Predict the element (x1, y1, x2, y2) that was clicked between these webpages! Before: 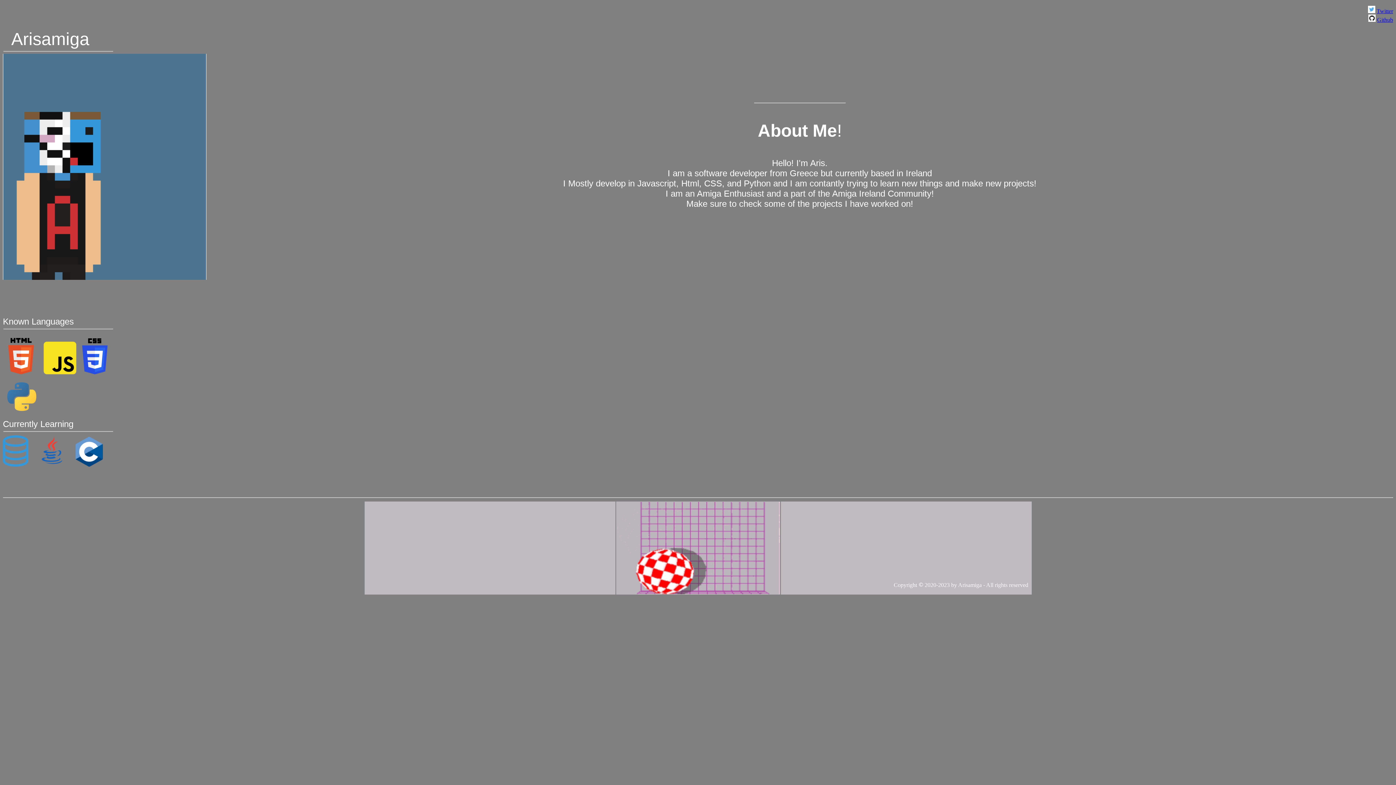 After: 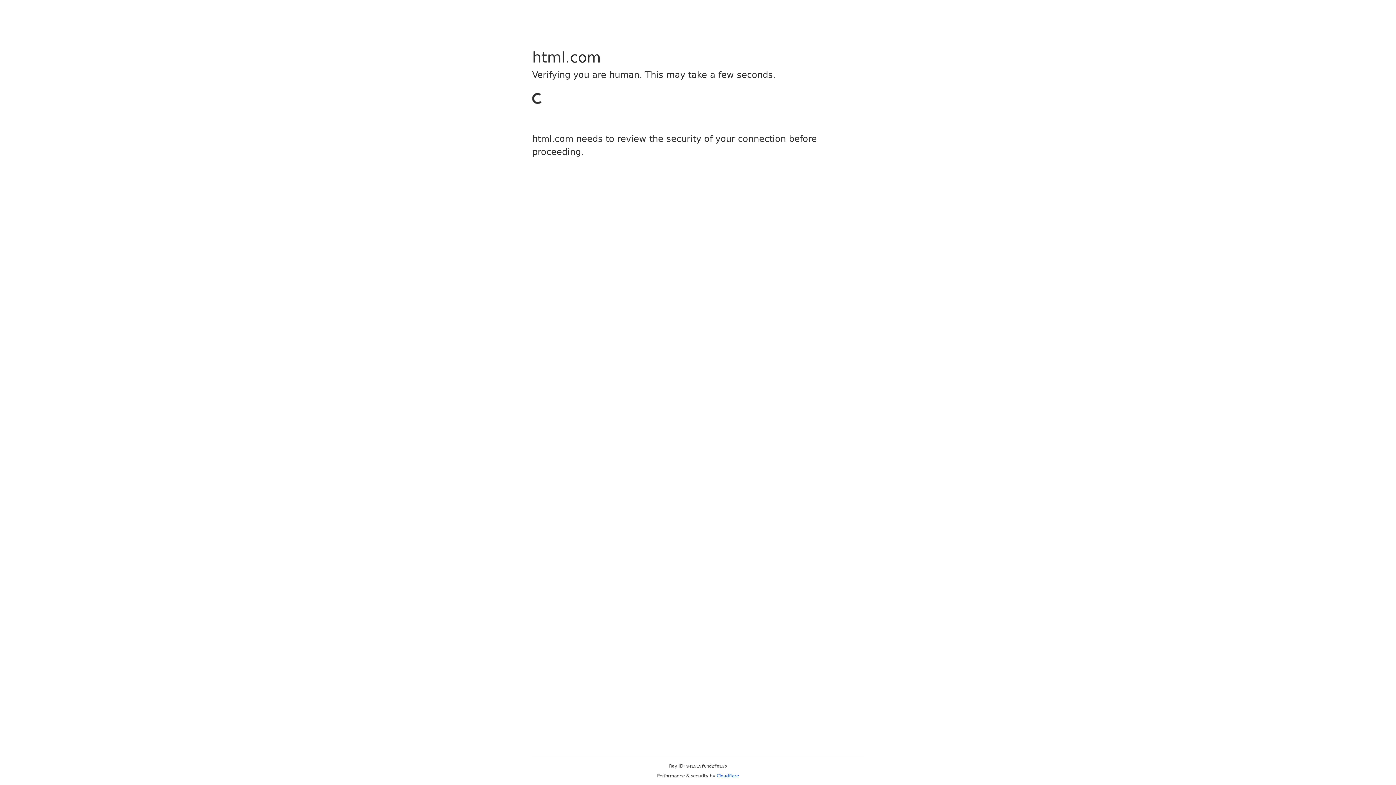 Action: bbox: (2, 369, 39, 375)